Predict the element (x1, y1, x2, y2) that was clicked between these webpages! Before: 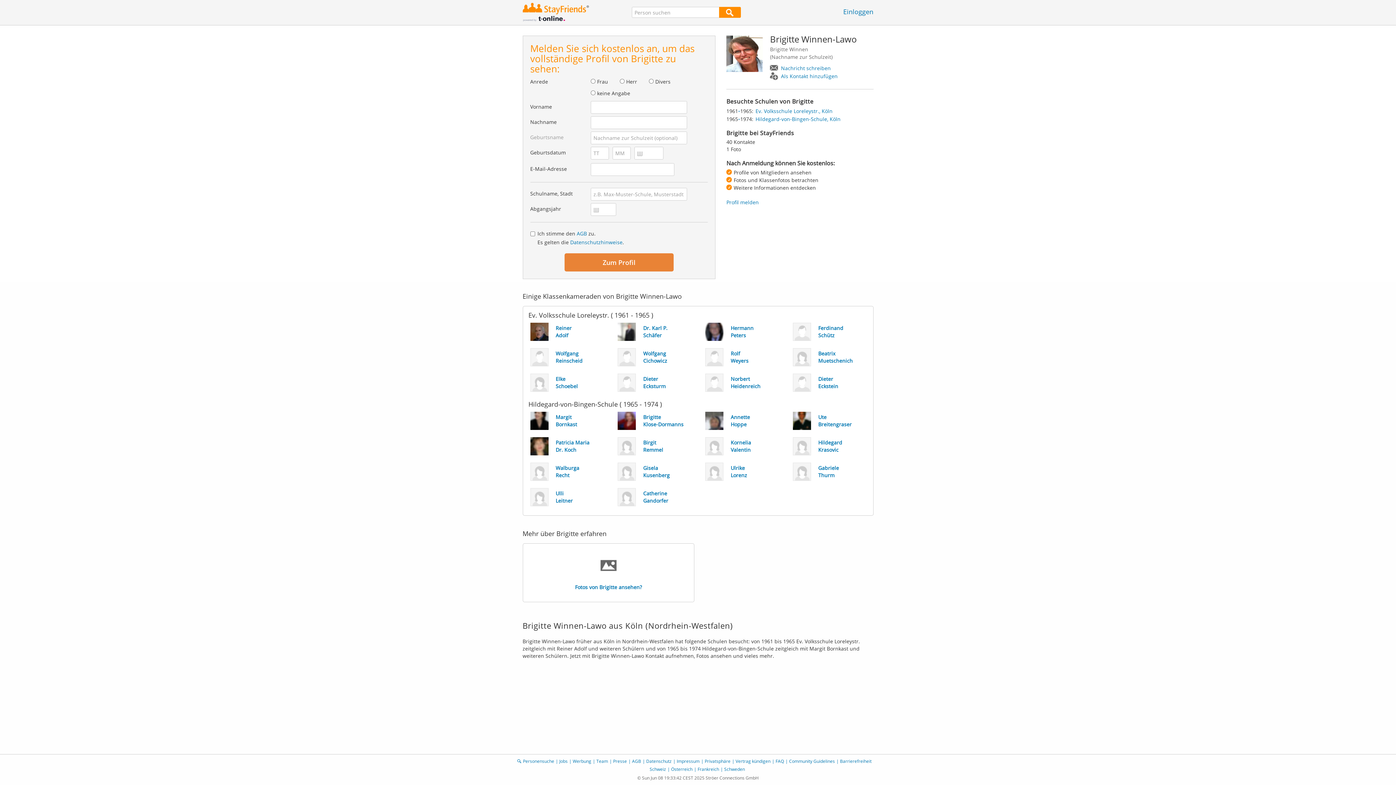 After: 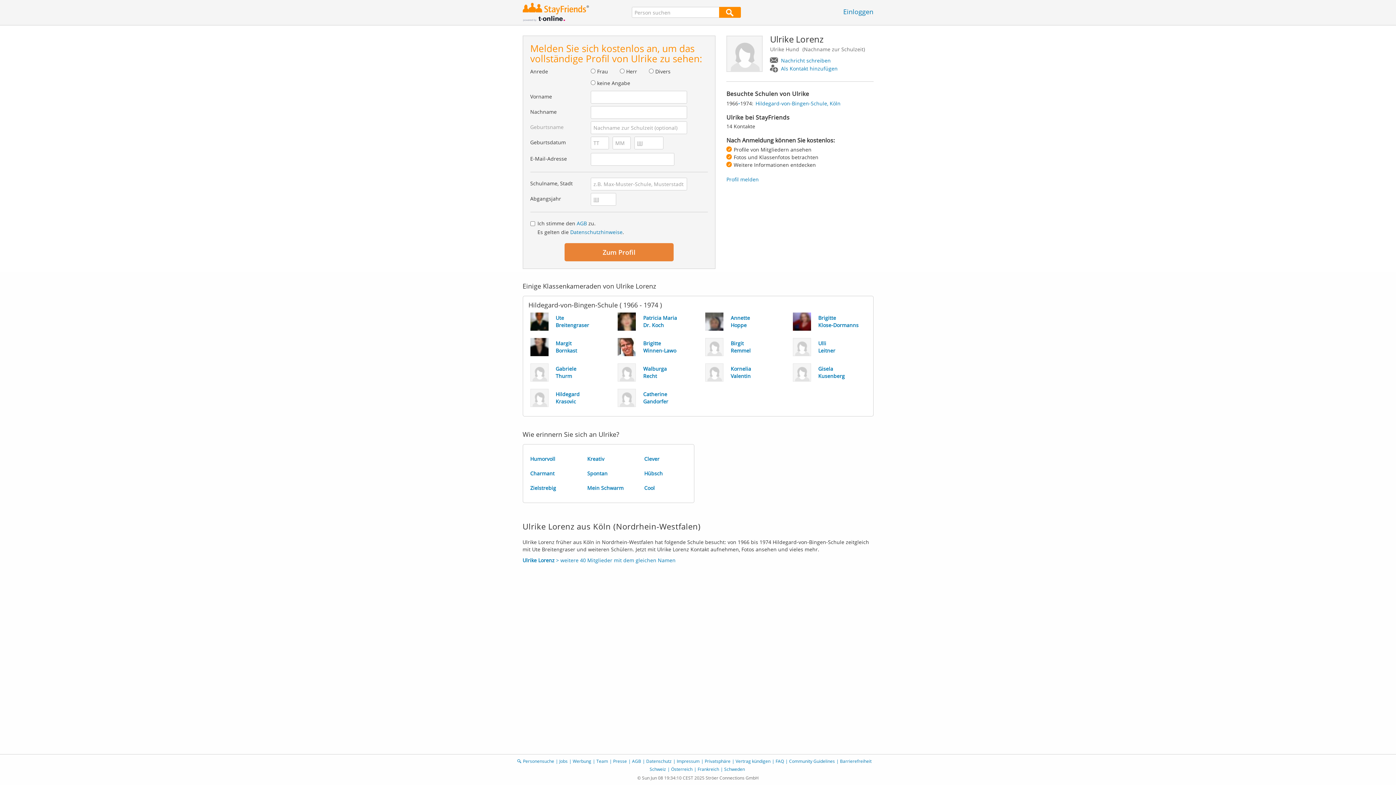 Action: label: Ulrike
Lorenz bbox: (698, 459, 785, 484)